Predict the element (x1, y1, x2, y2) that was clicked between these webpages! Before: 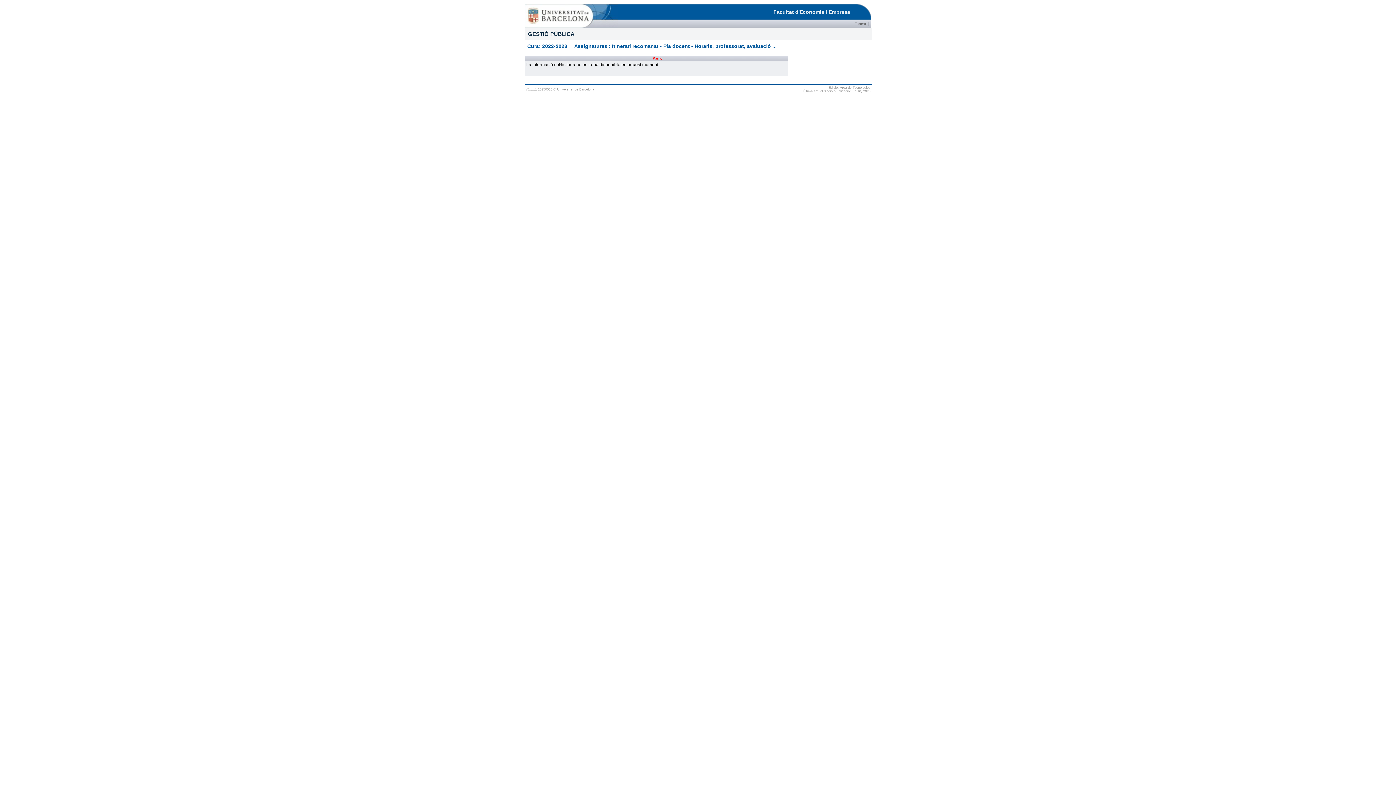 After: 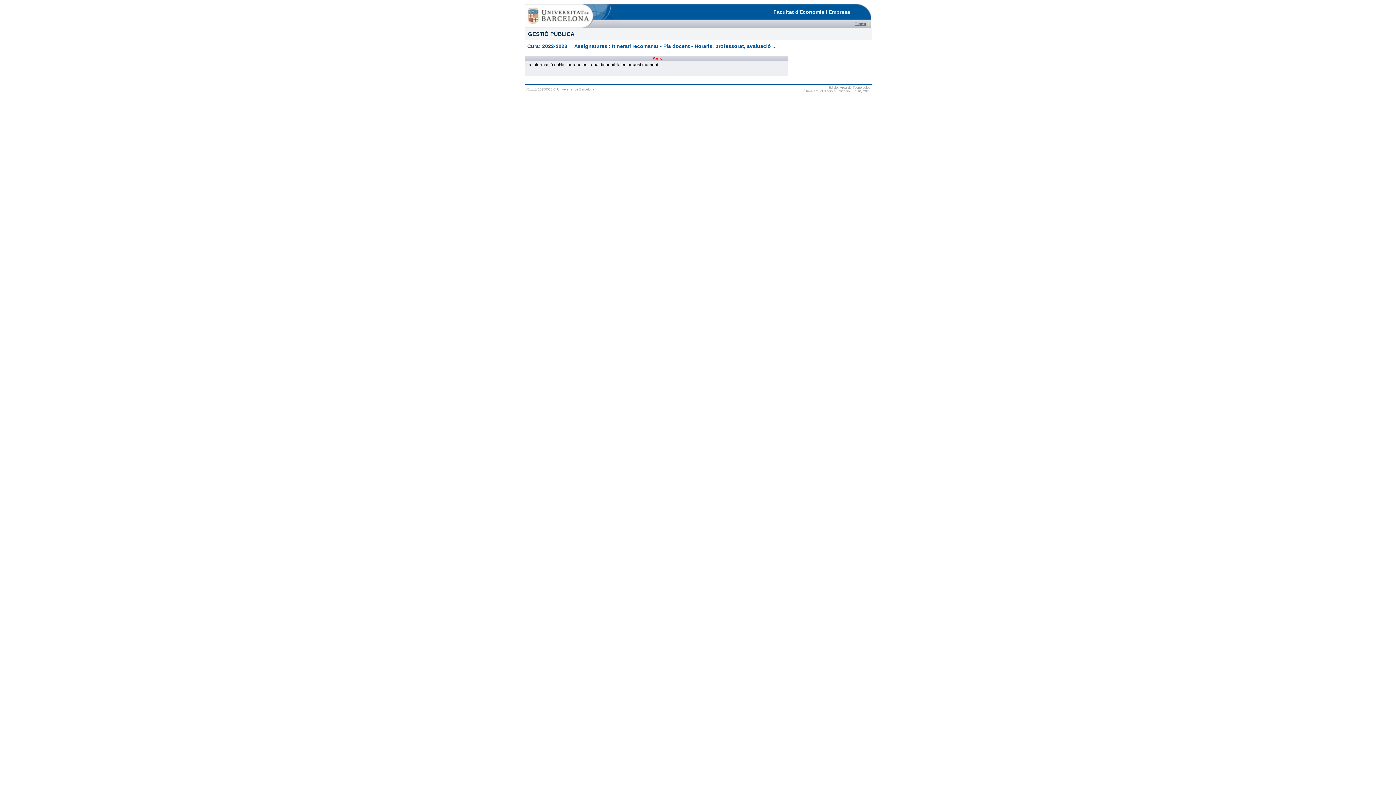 Action: bbox: (852, 21, 868, 25) label: Tancar